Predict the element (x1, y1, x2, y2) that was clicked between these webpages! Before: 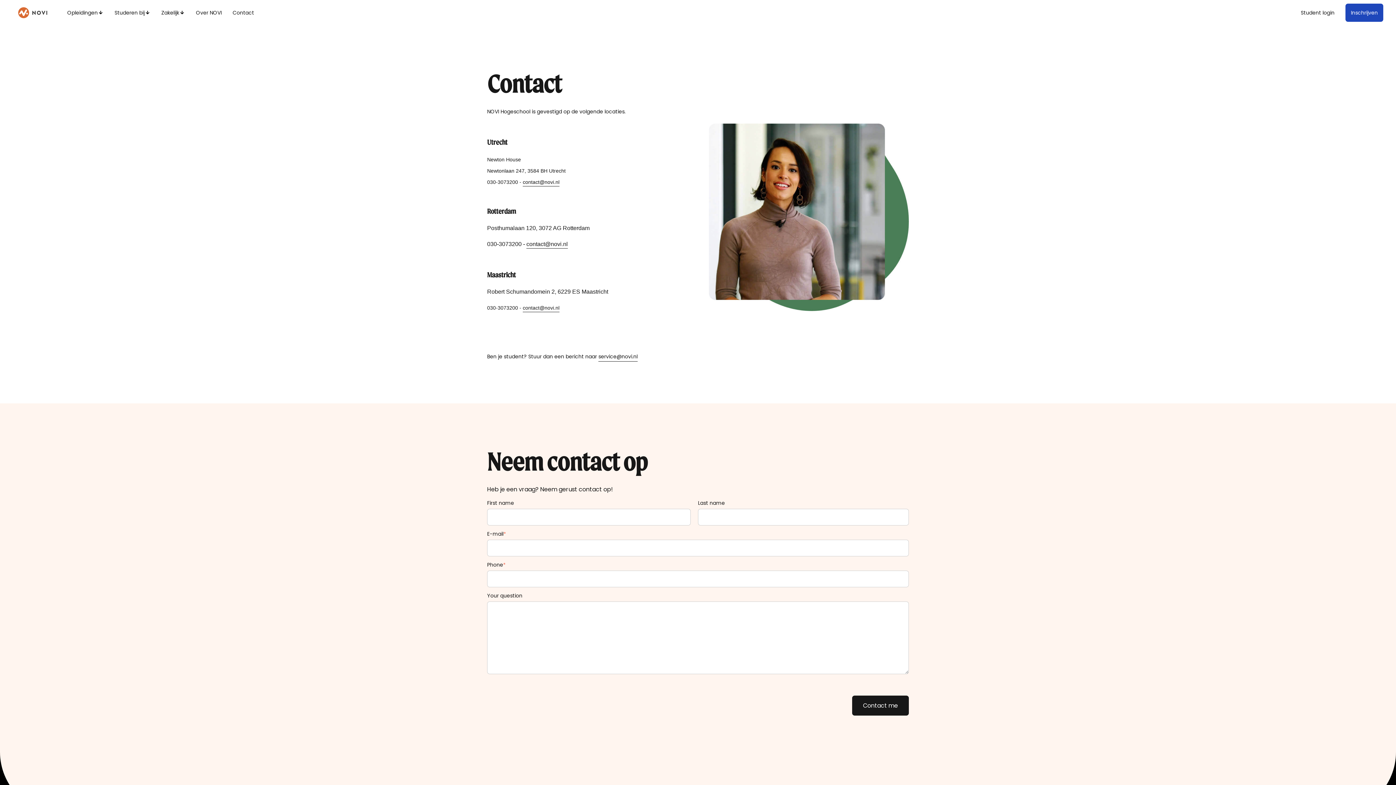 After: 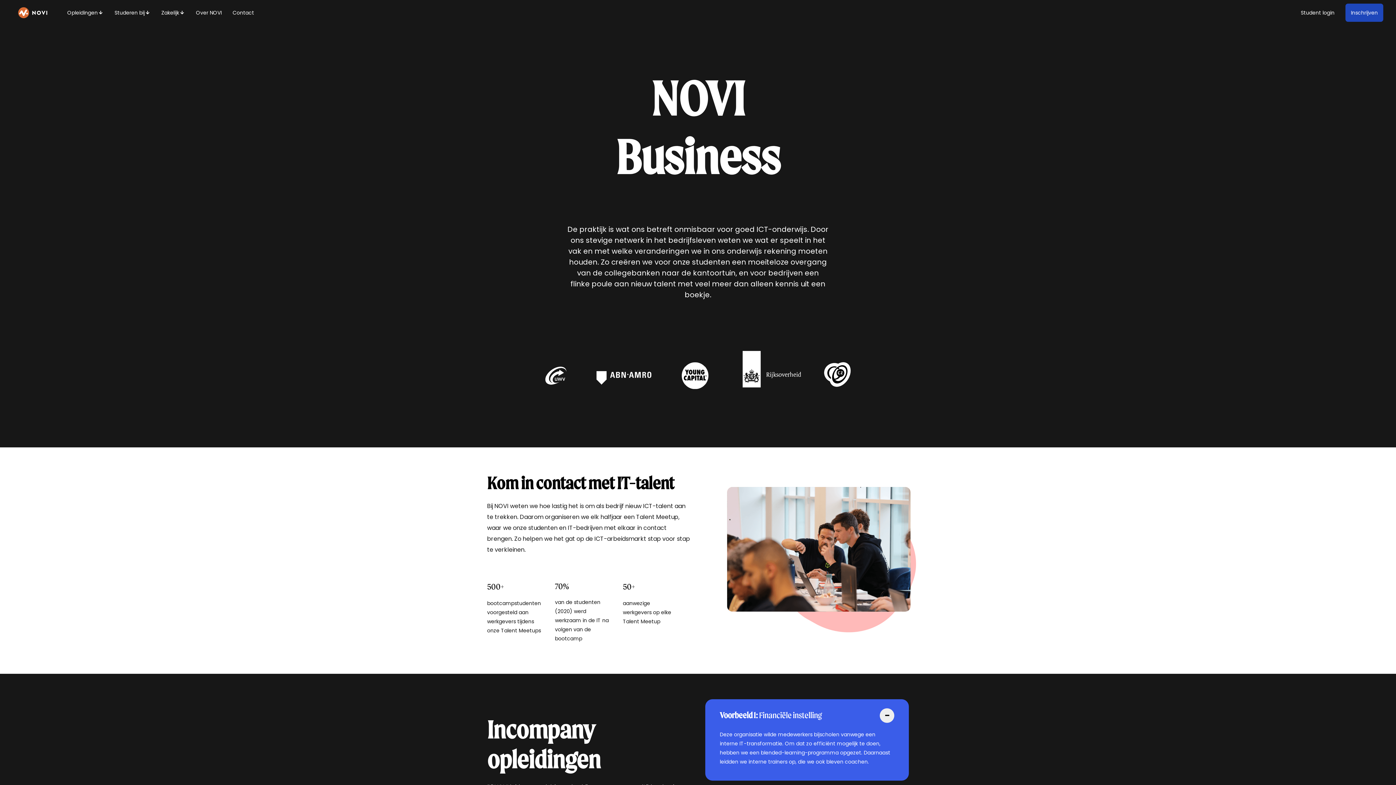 Action: label: Zakelijk bbox: (161, 7, 179, 18)